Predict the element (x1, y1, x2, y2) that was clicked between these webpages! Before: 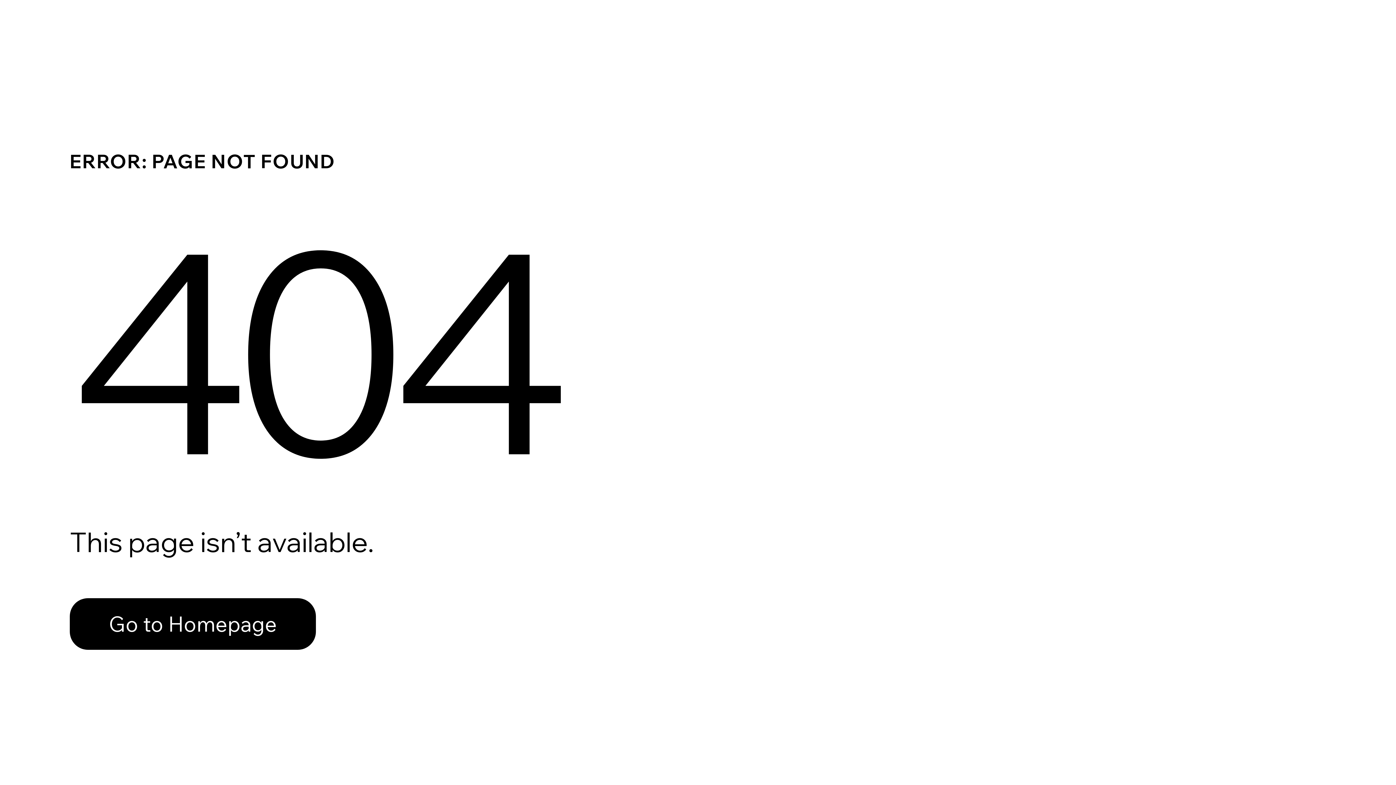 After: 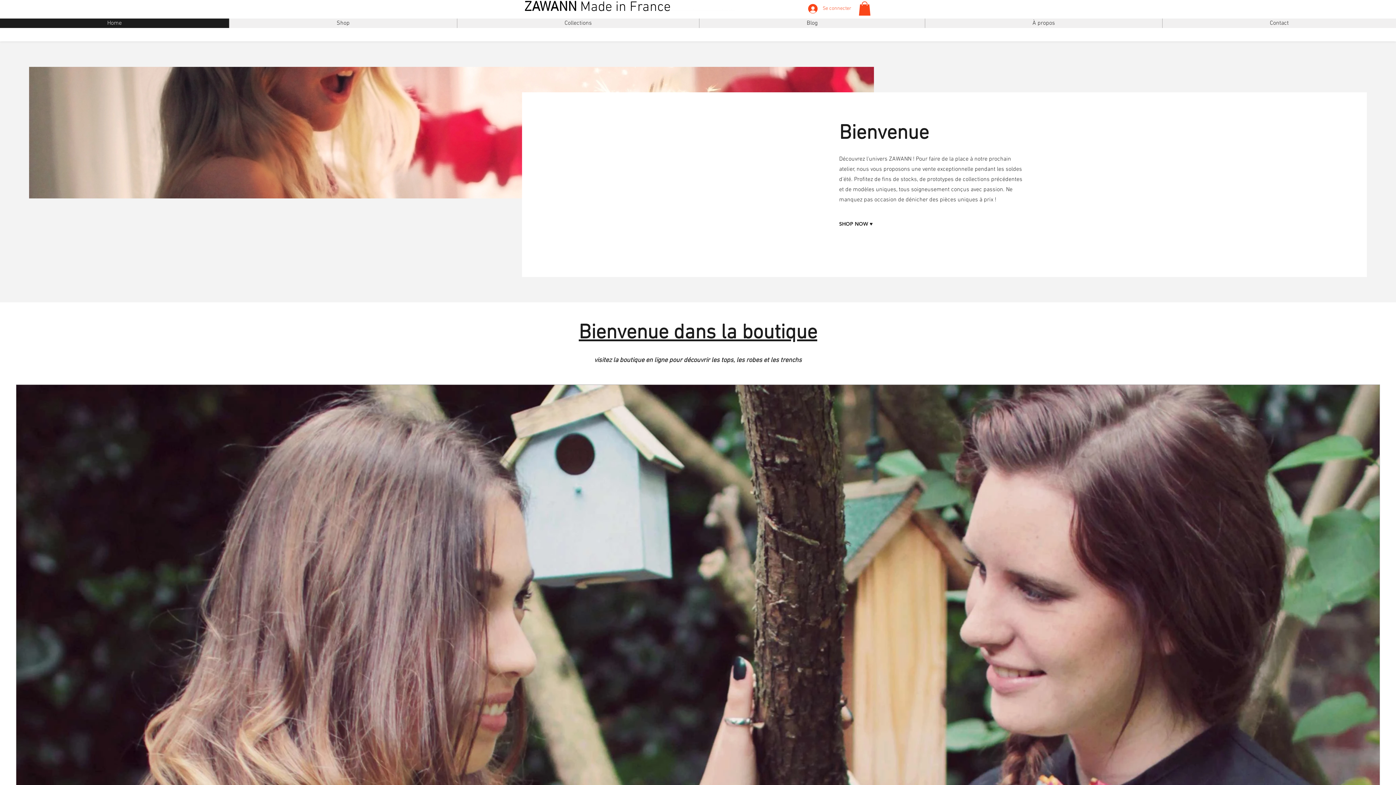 Action: bbox: (69, 598, 316, 650) label: Go to Homepage